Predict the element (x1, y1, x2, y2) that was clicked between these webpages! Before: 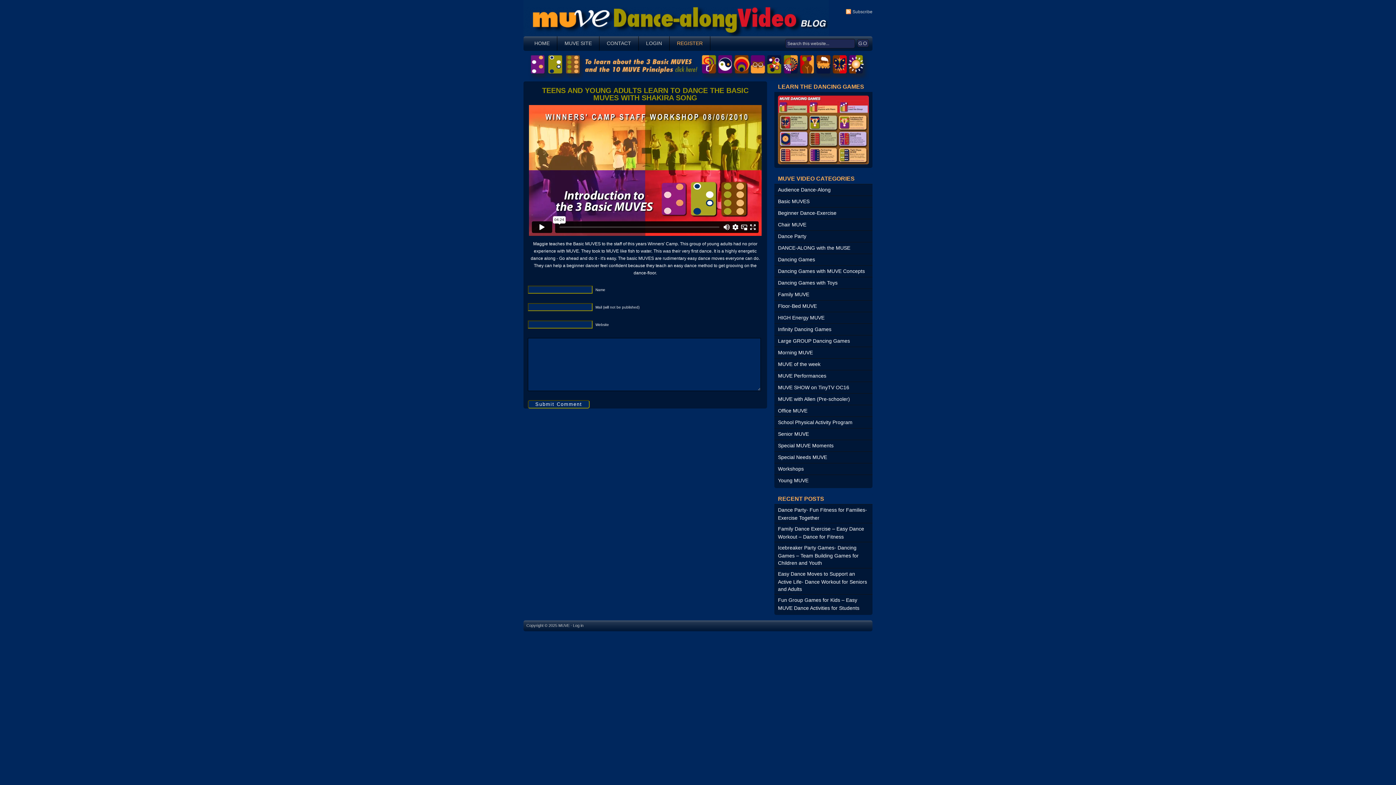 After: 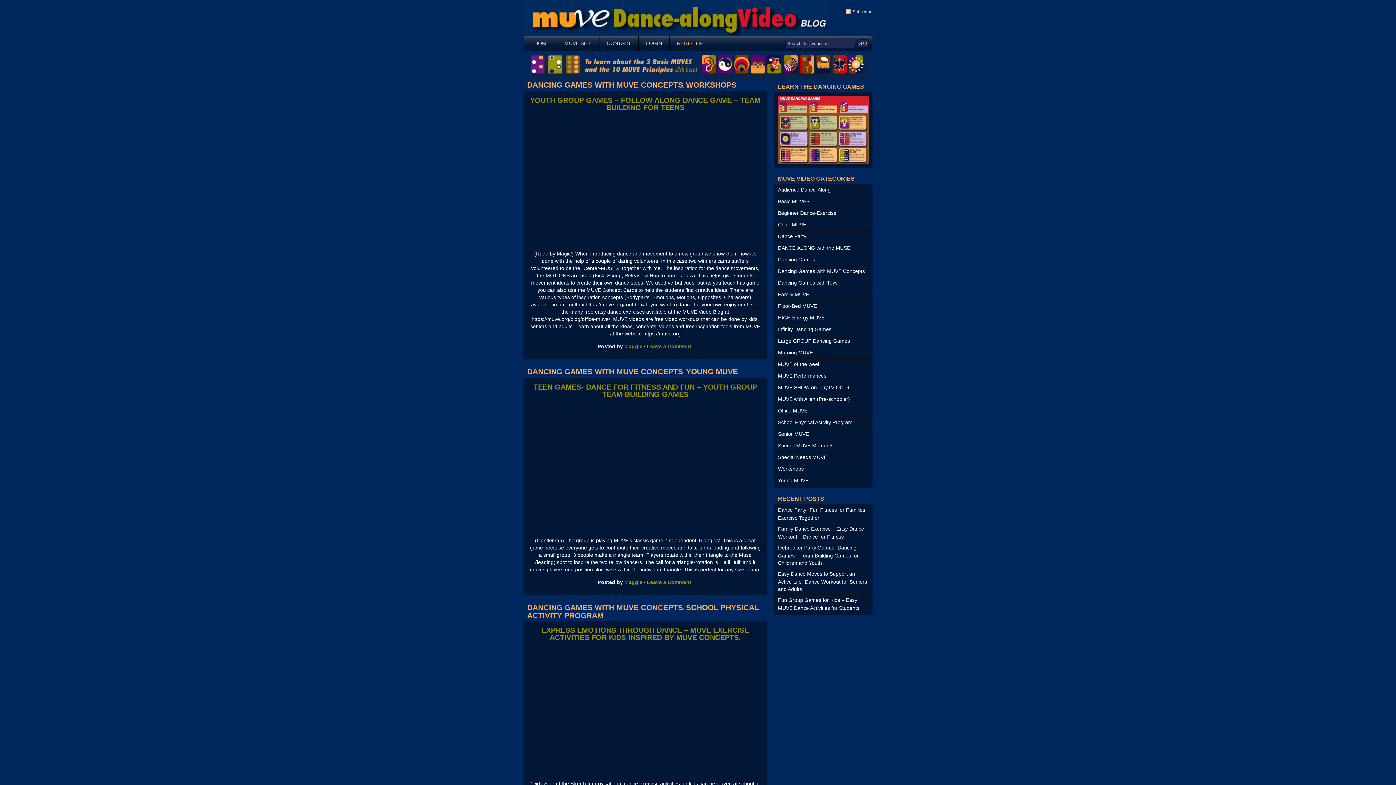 Action: label: Dancing Games with MUVE Concepts bbox: (778, 268, 865, 274)